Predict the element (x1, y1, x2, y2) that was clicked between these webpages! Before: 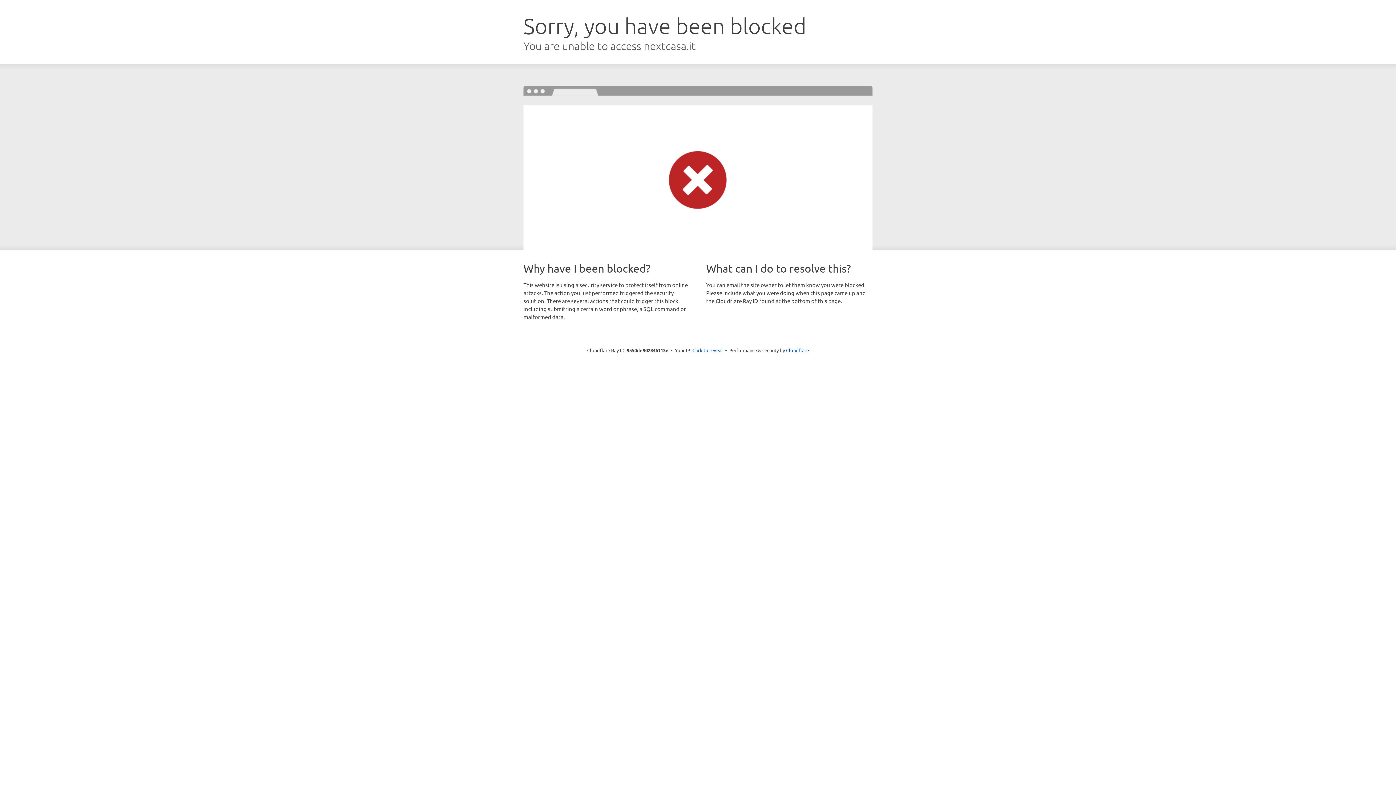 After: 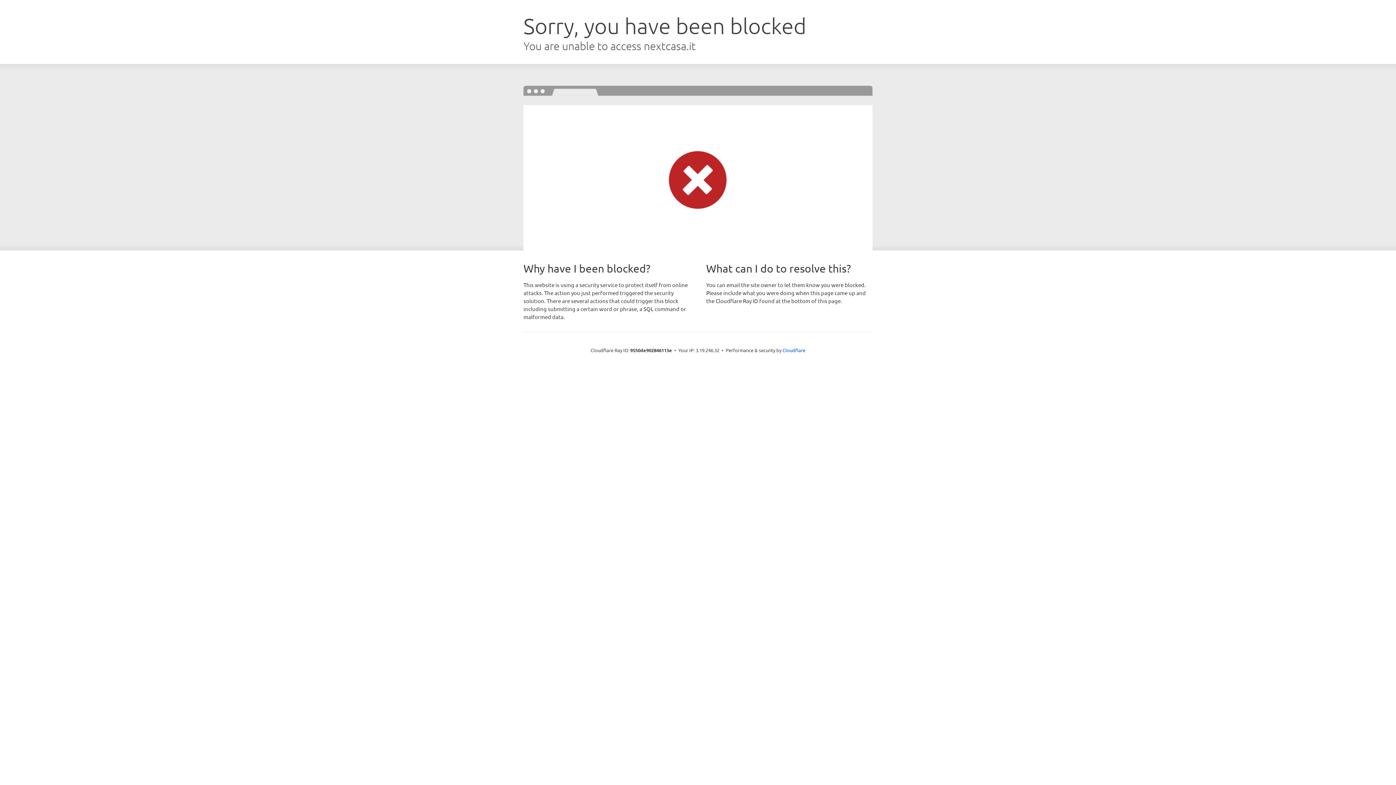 Action: bbox: (692, 346, 723, 353) label: Click to reveal